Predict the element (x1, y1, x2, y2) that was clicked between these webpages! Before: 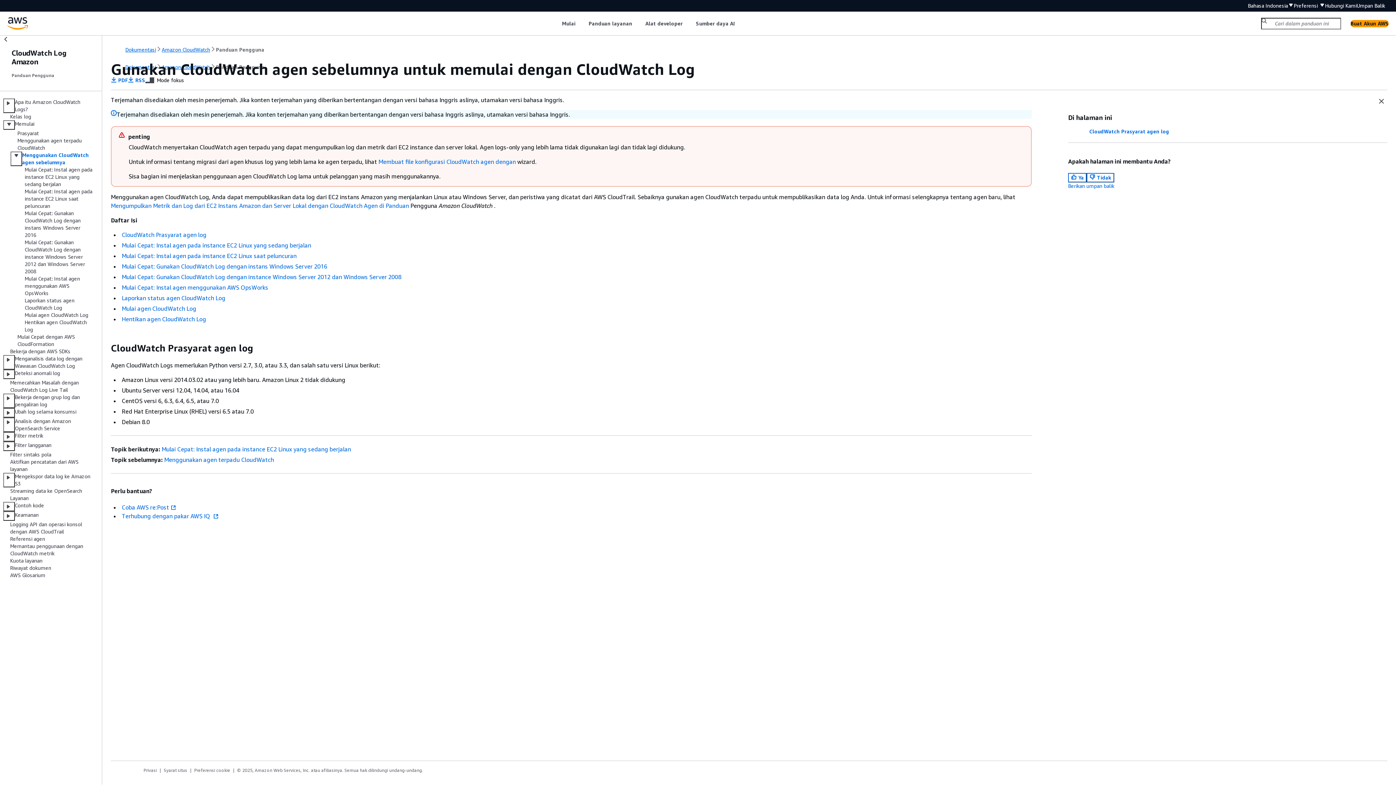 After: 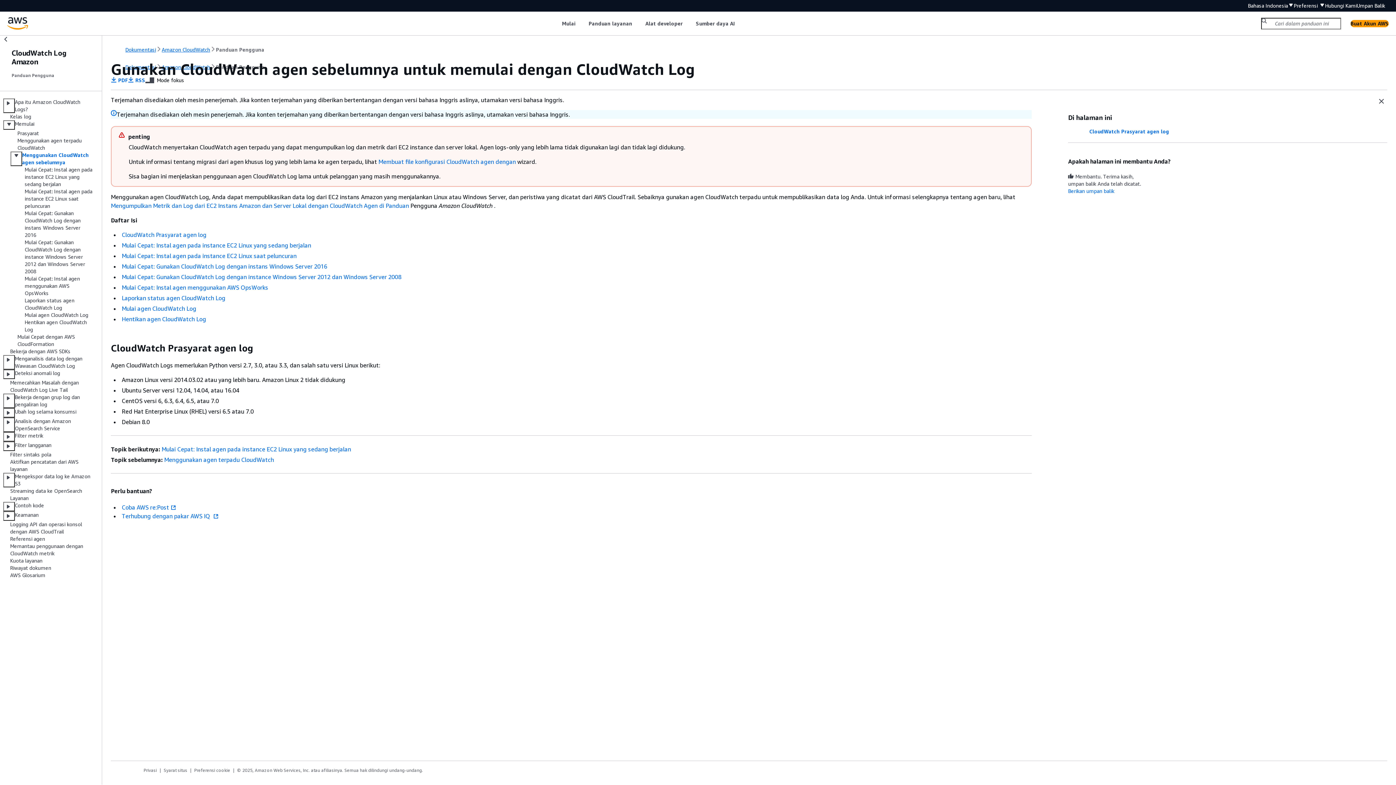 Action: label: Ya-Halaman ini bermanfaat. bbox: (1068, 172, 1087, 182)